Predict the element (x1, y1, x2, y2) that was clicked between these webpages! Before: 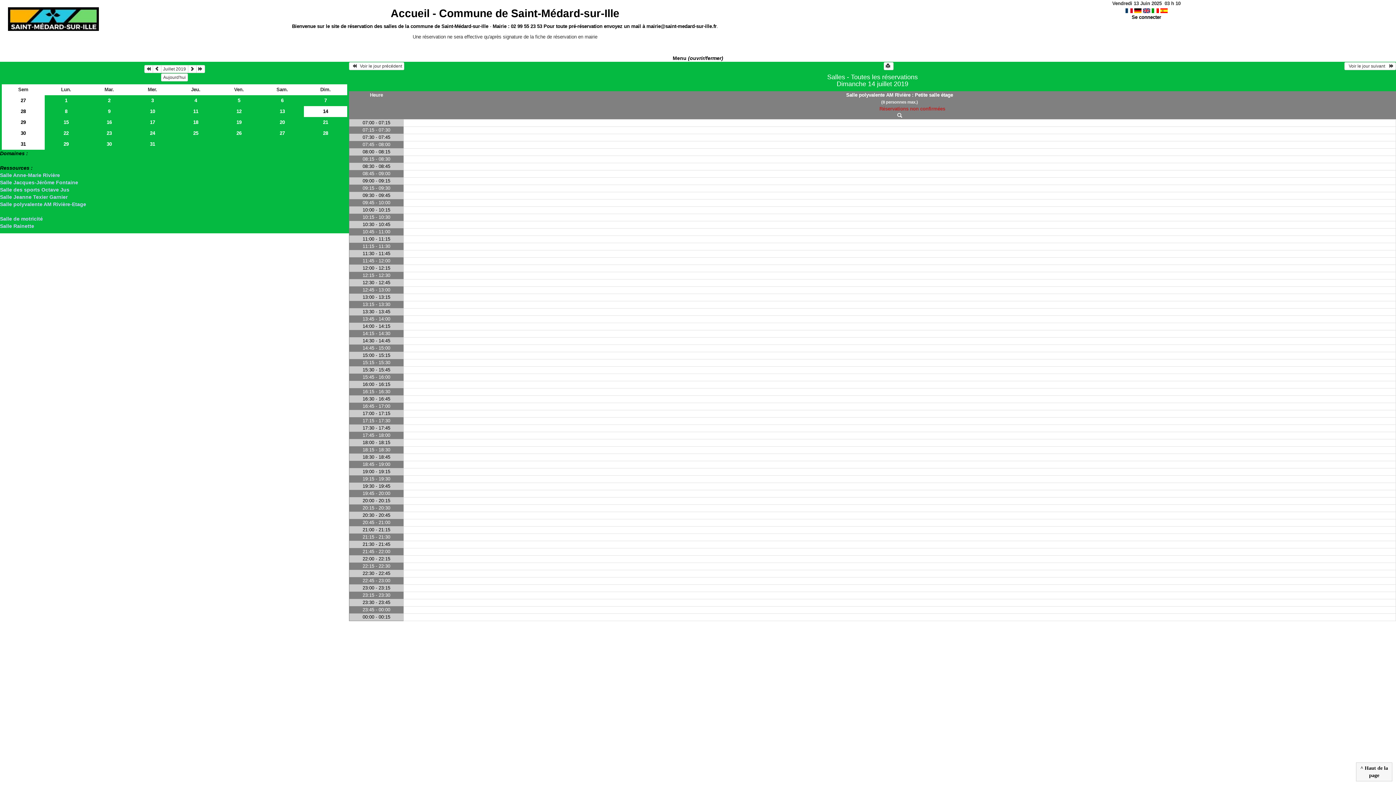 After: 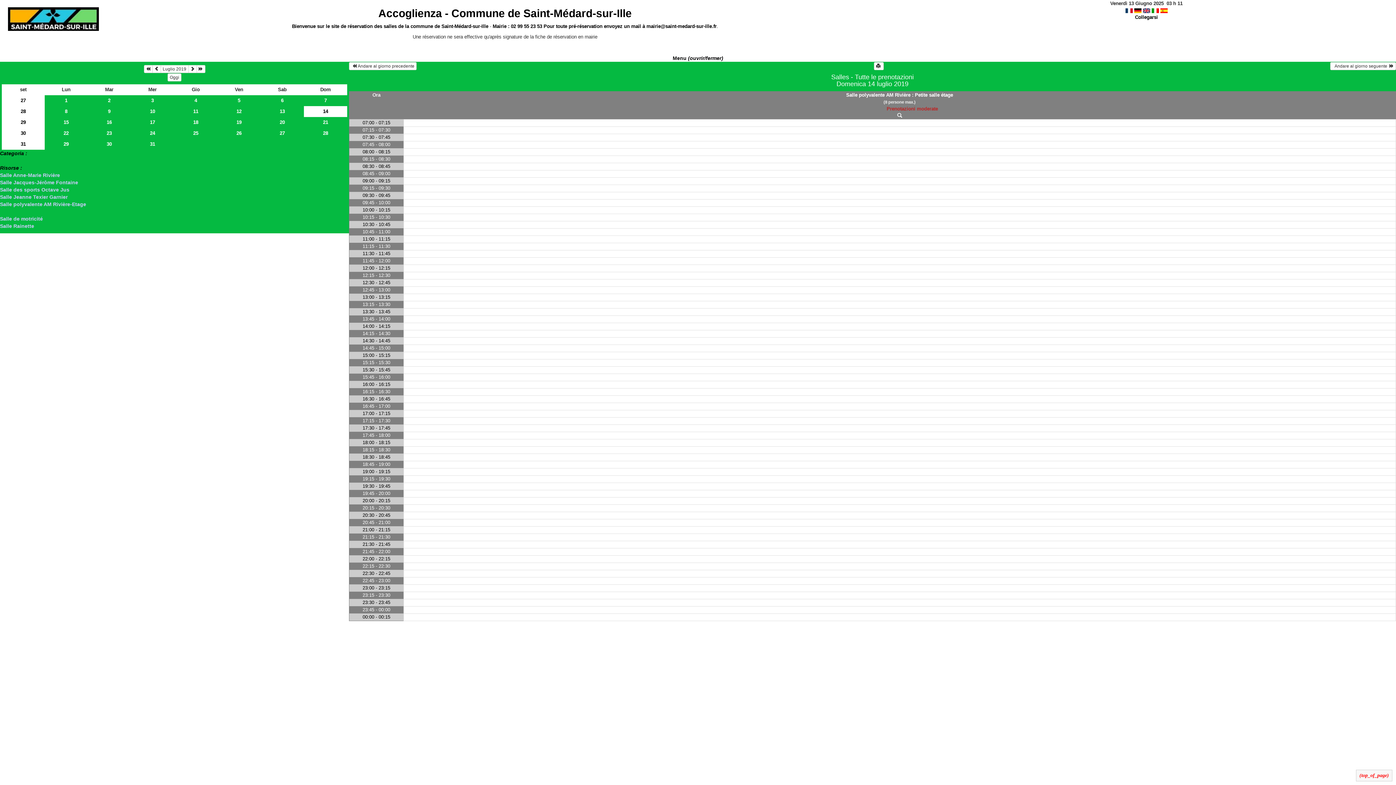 Action: bbox: (1151, 7, 1159, 13)